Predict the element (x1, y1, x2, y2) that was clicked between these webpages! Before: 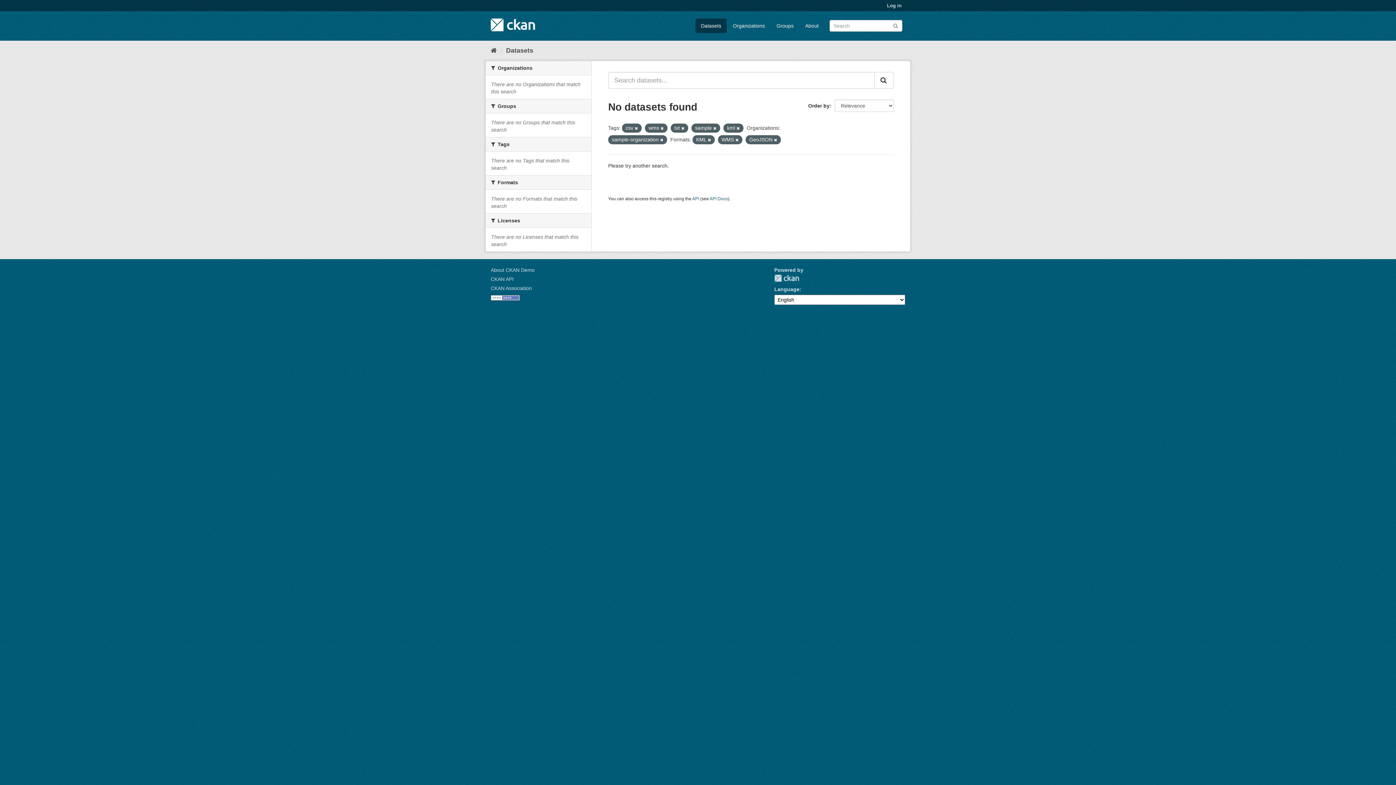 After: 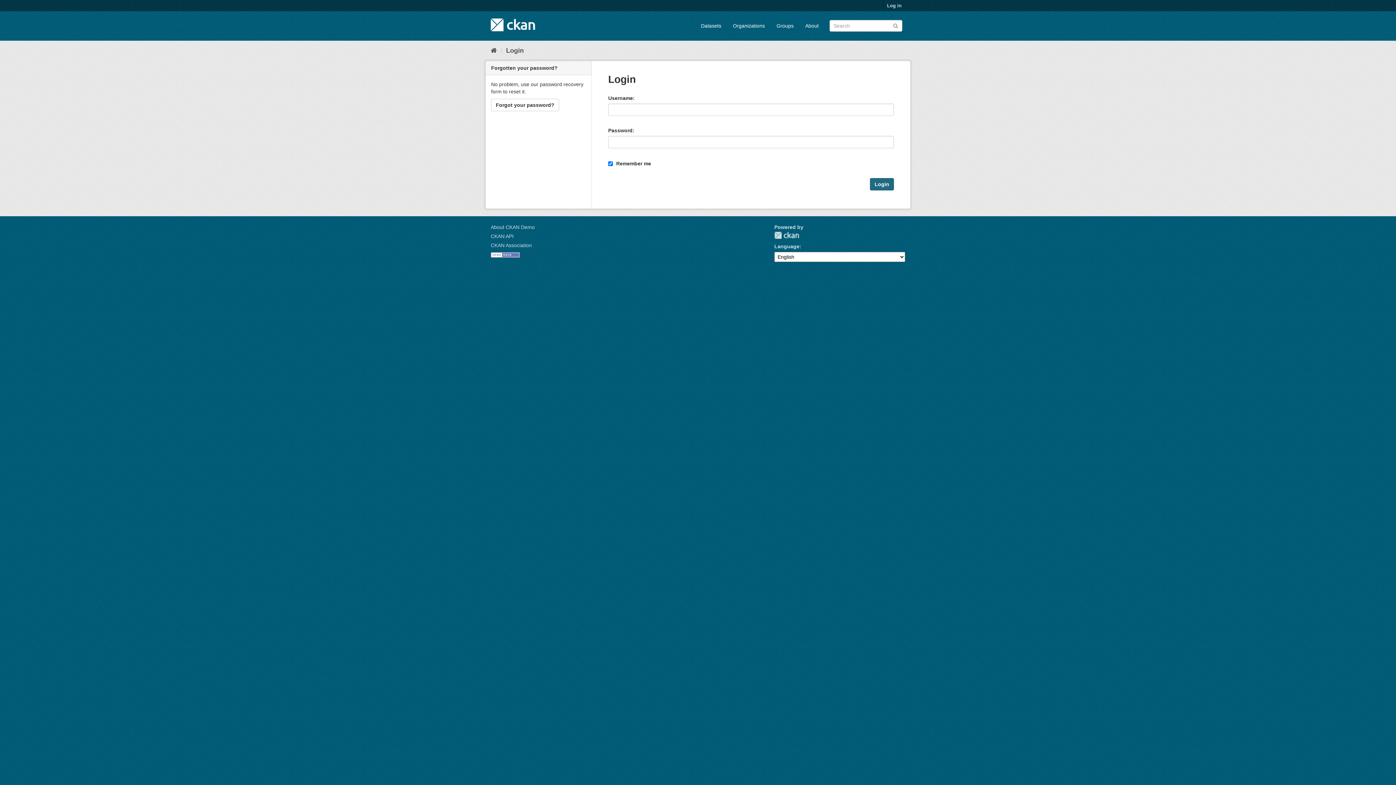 Action: bbox: (883, 0, 905, 11) label: Log in